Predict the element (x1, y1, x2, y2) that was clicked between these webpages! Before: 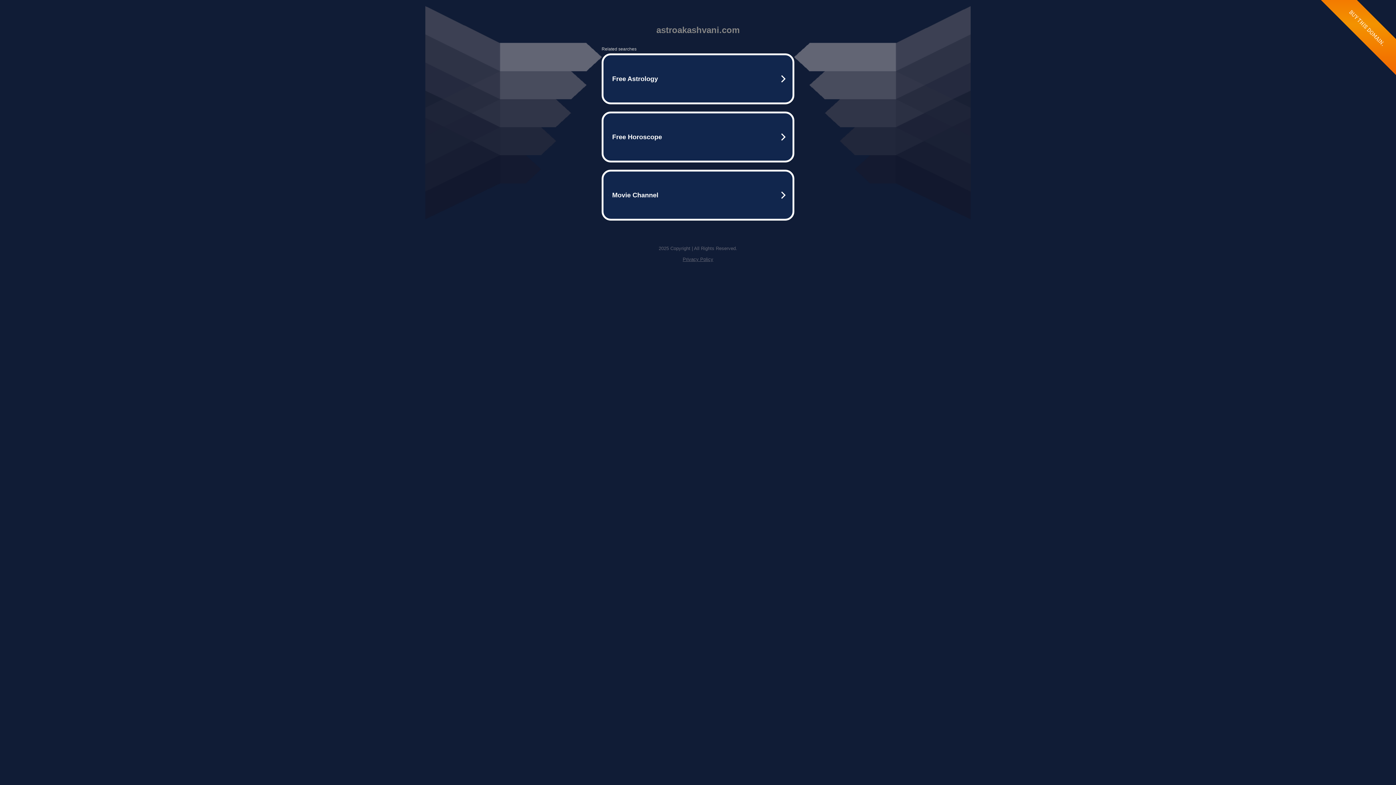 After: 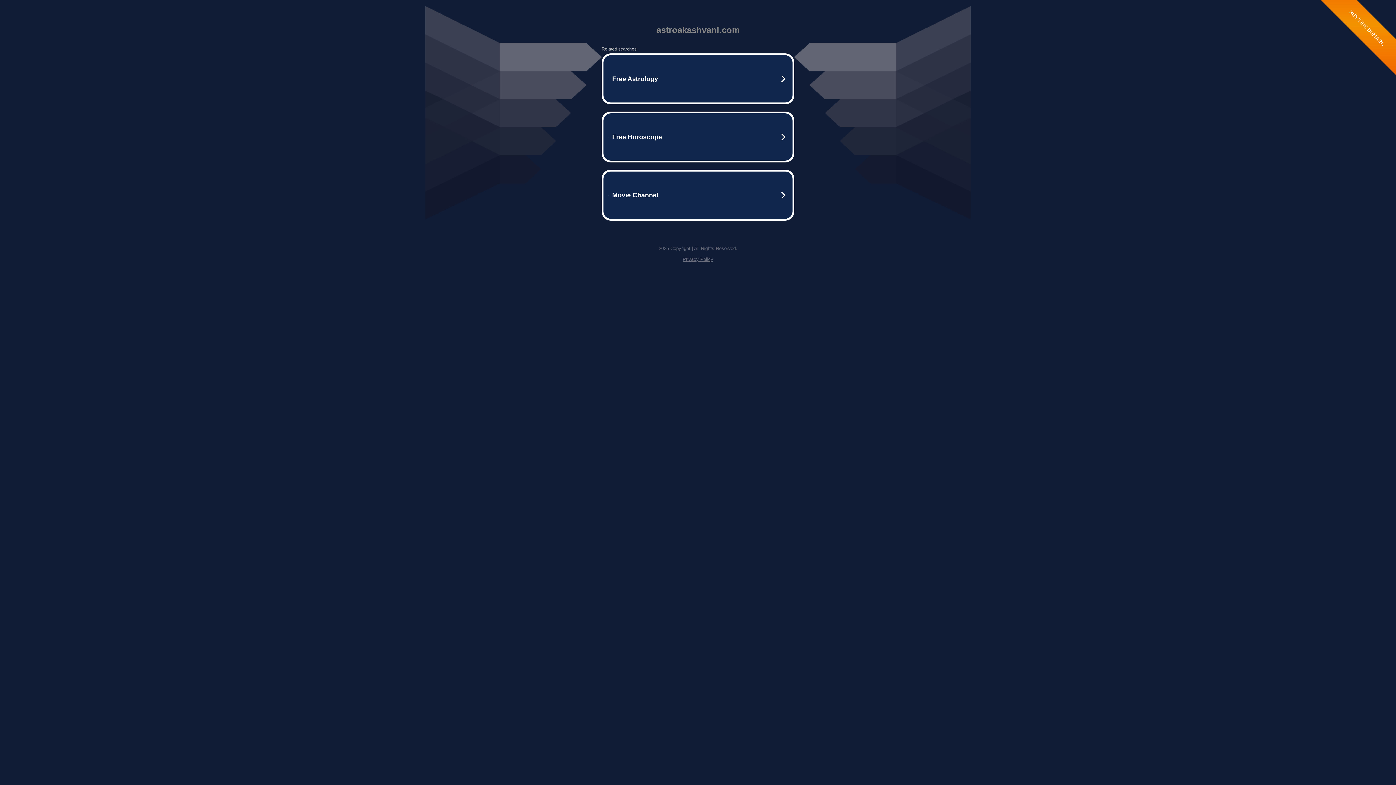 Action: bbox: (682, 256, 713, 262) label: Privacy Policy